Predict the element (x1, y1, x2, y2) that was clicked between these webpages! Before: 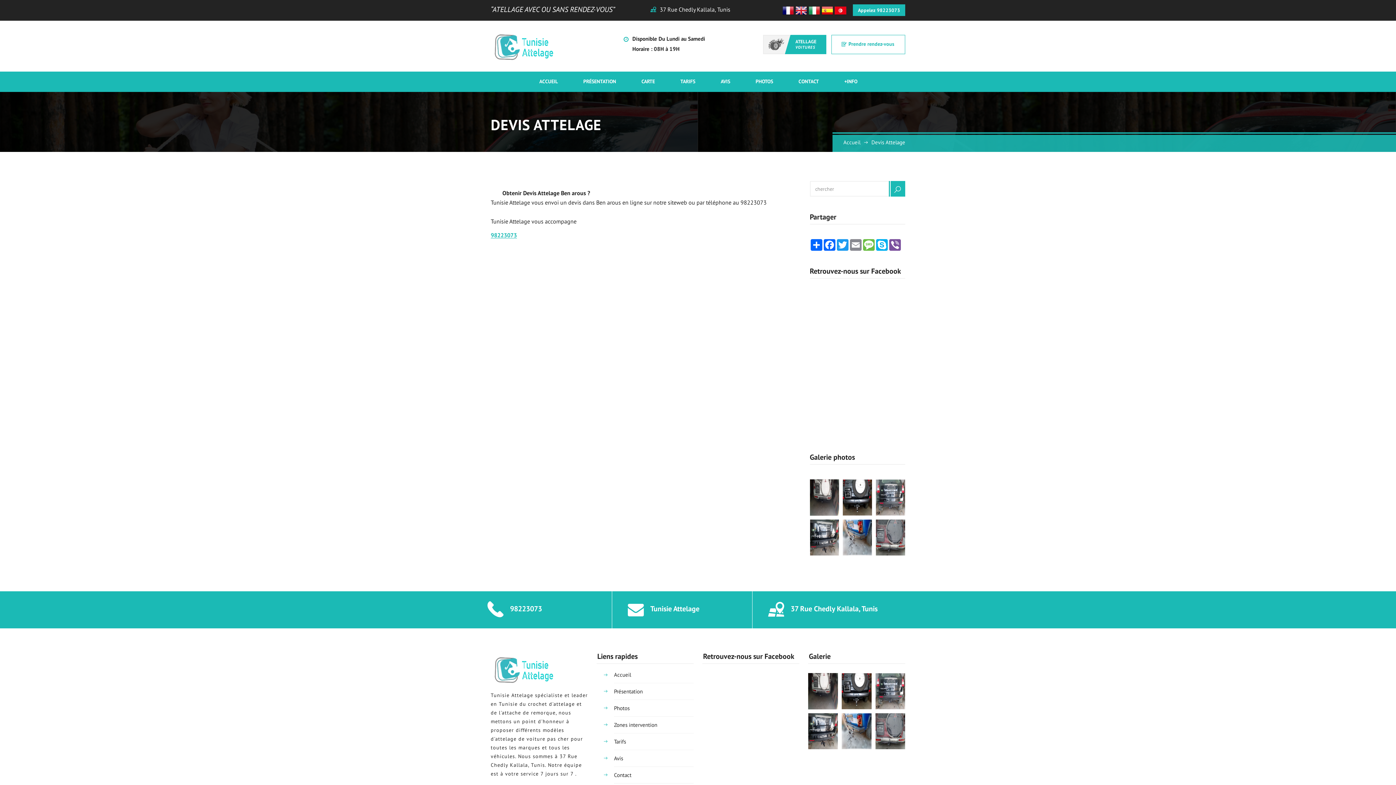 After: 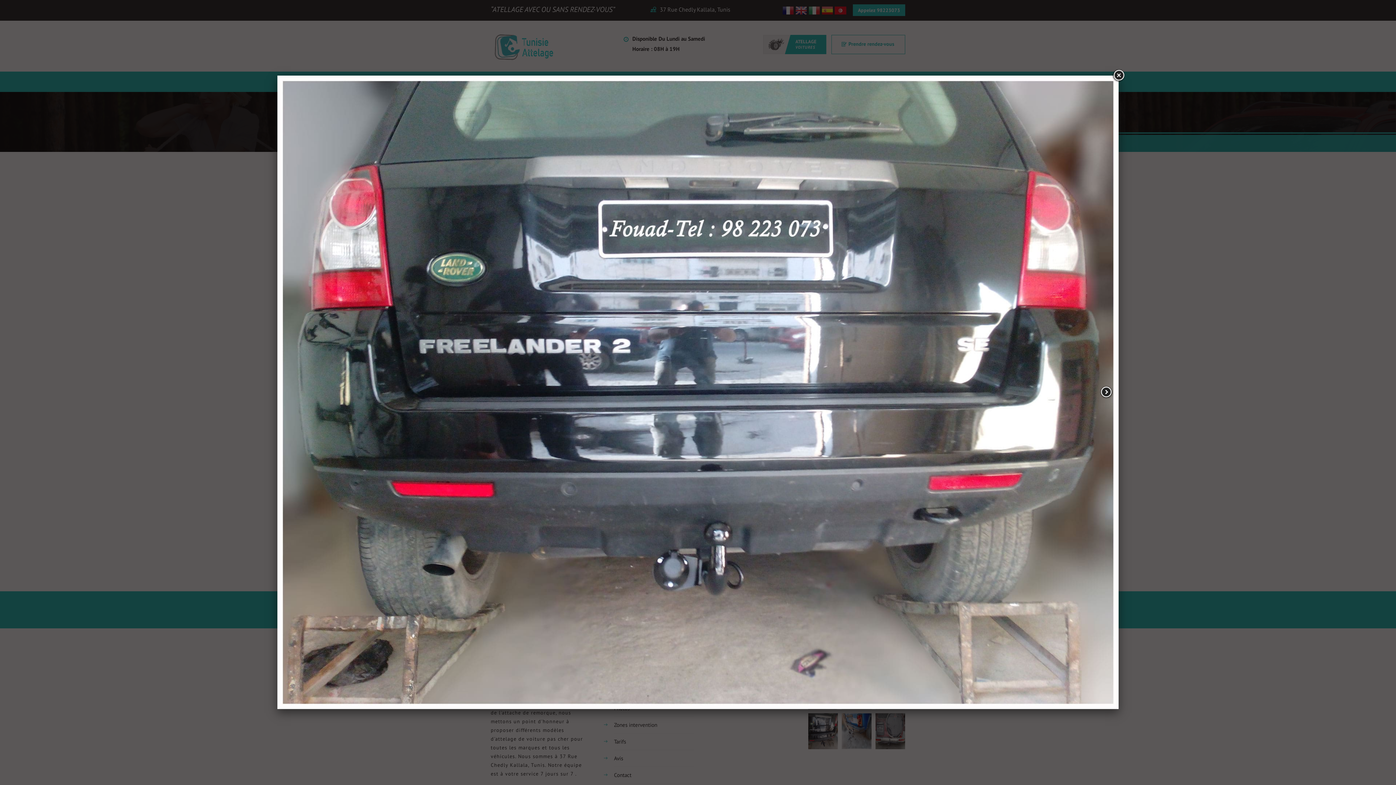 Action: bbox: (876, 479, 905, 516)